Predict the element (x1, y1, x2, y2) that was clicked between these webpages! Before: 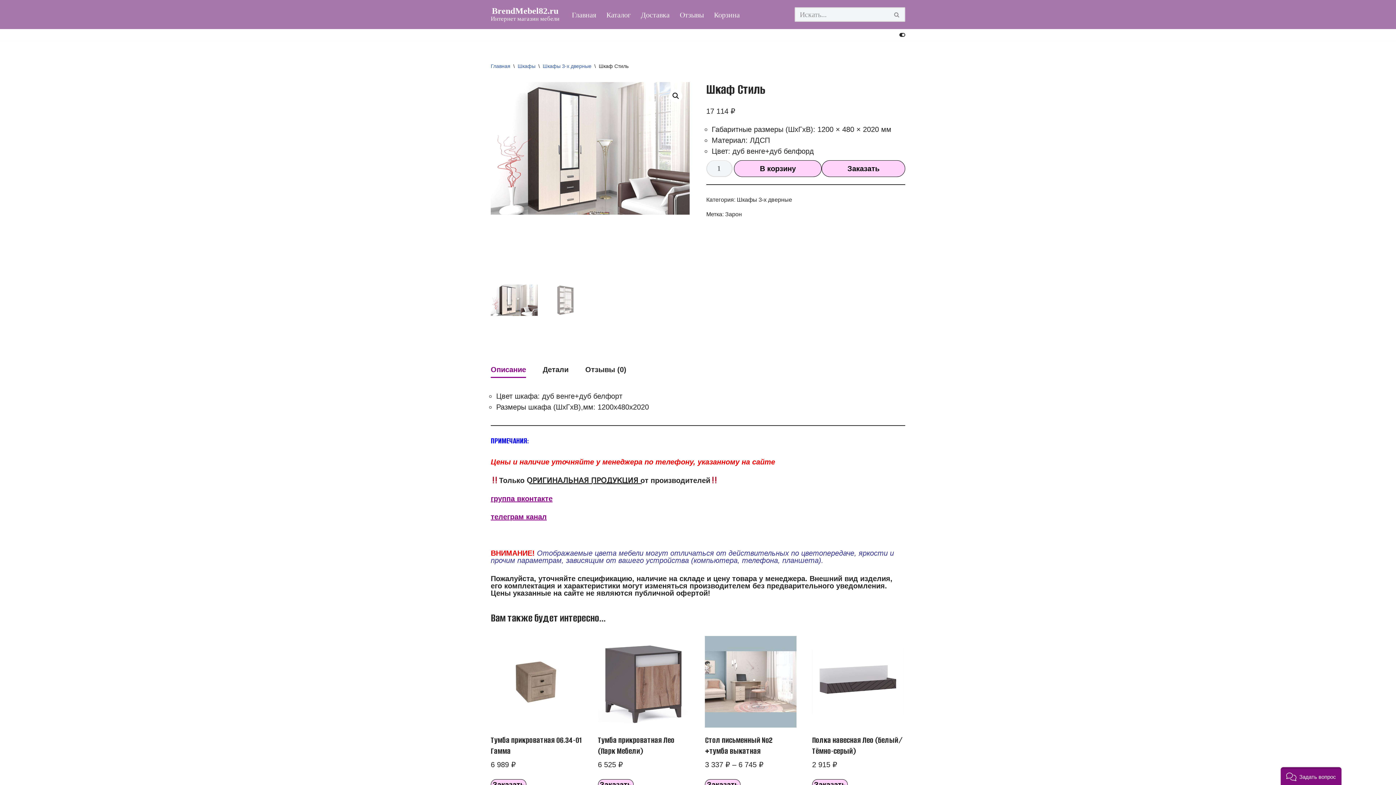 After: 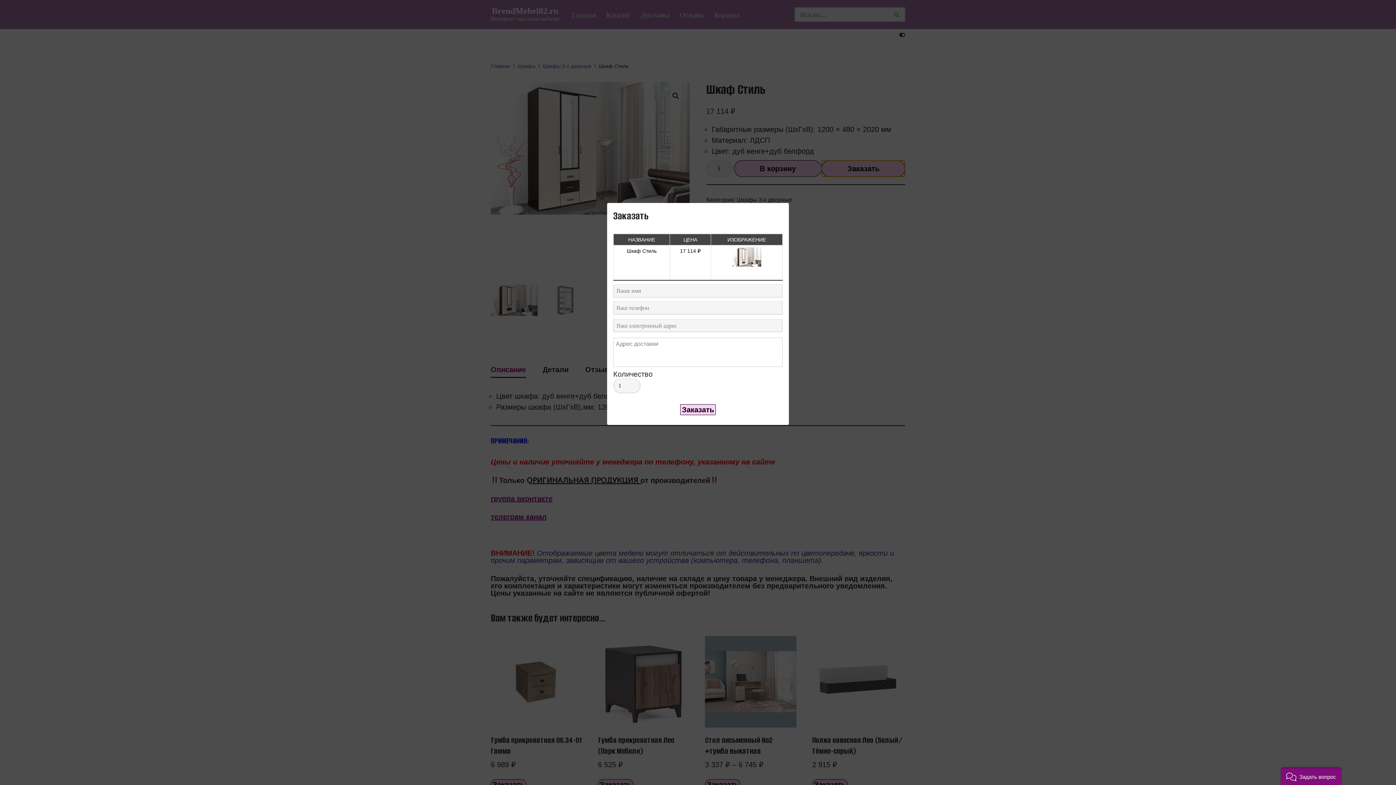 Action: label: Заказать bbox: (821, 160, 905, 177)